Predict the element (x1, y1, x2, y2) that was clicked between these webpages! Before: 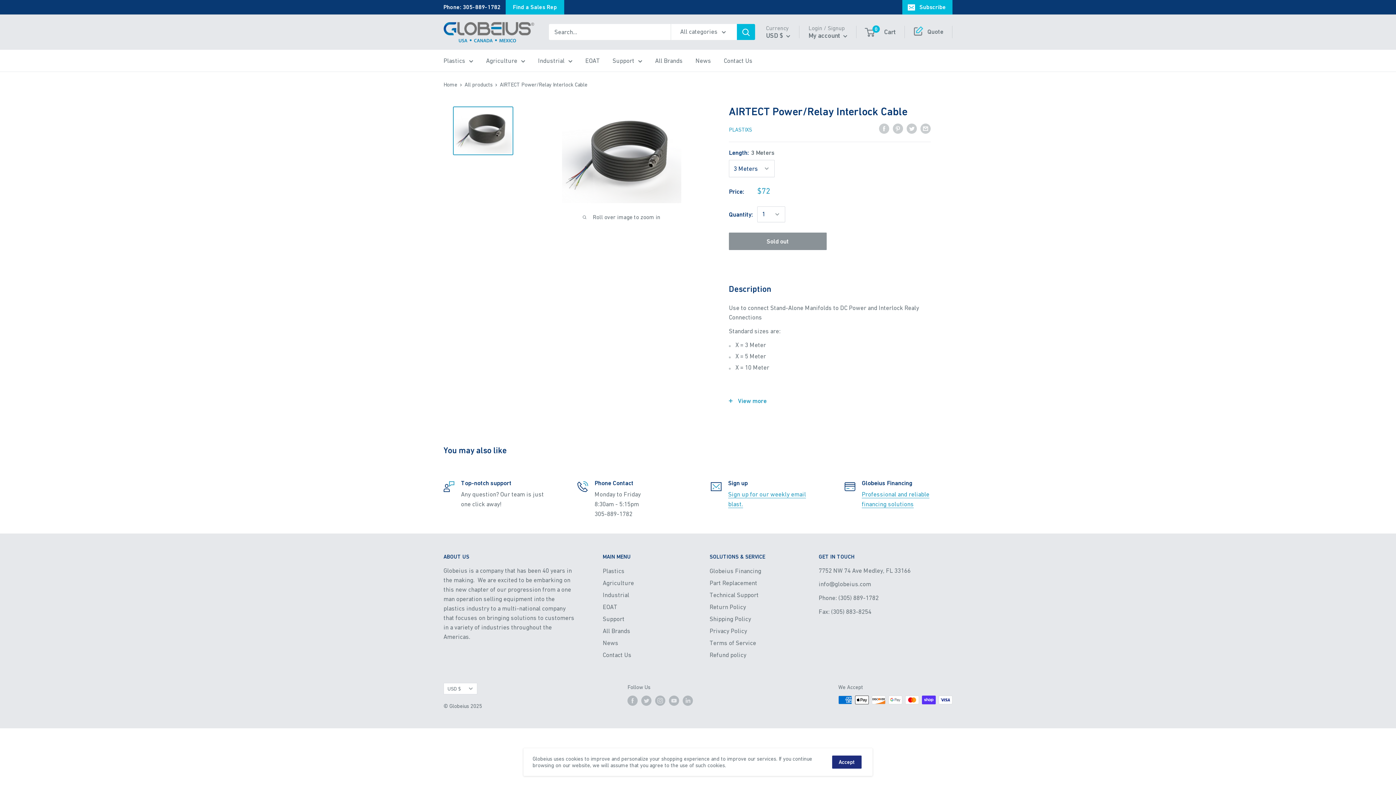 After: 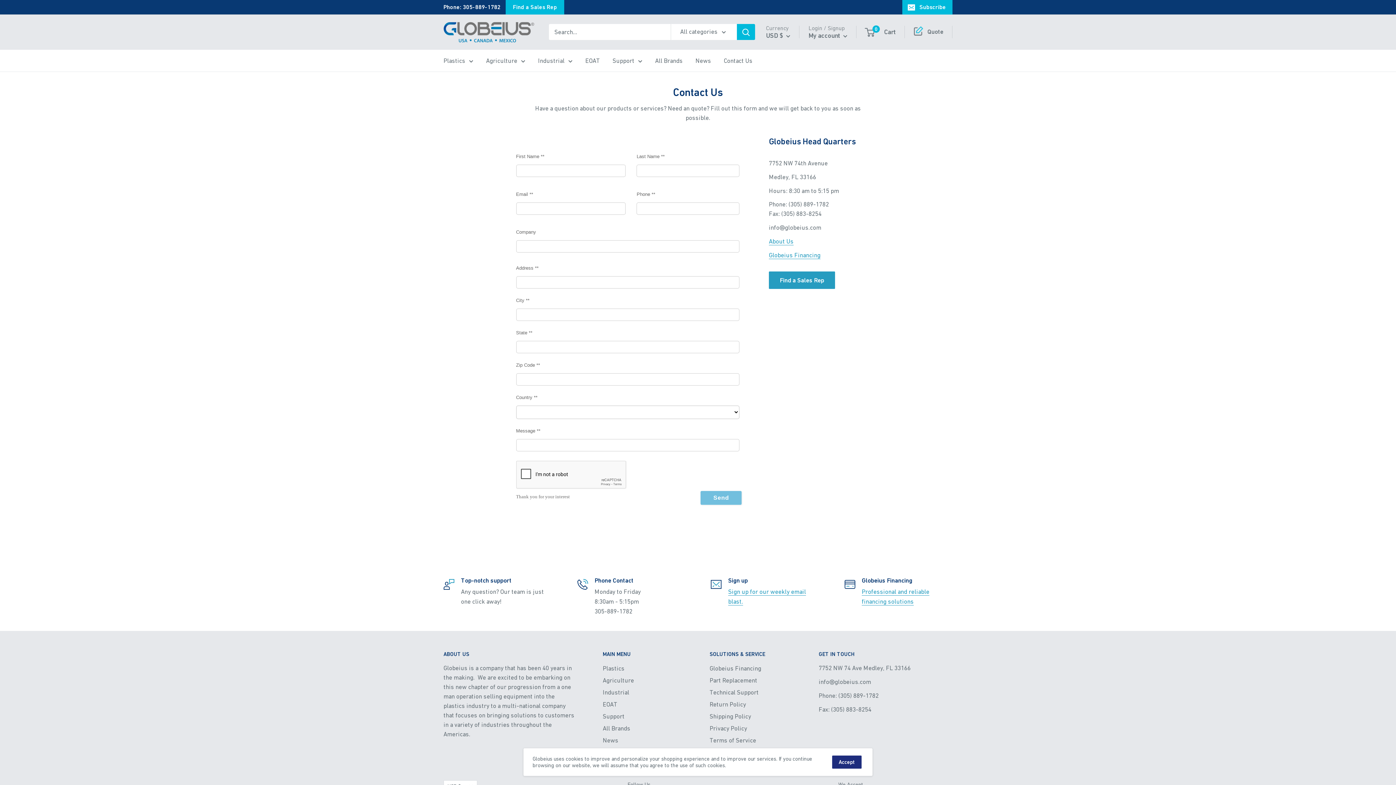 Action: bbox: (602, 649, 684, 661) label: Contact Us